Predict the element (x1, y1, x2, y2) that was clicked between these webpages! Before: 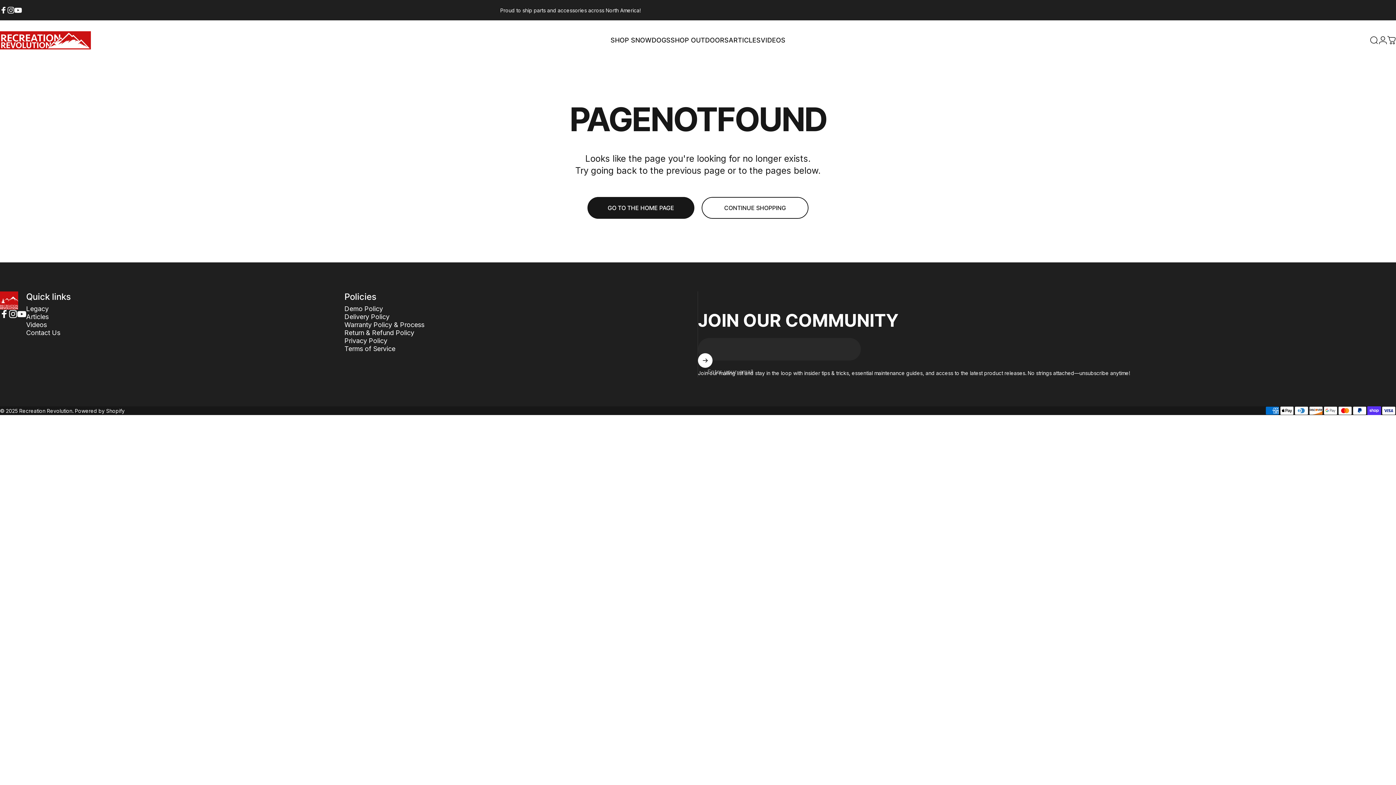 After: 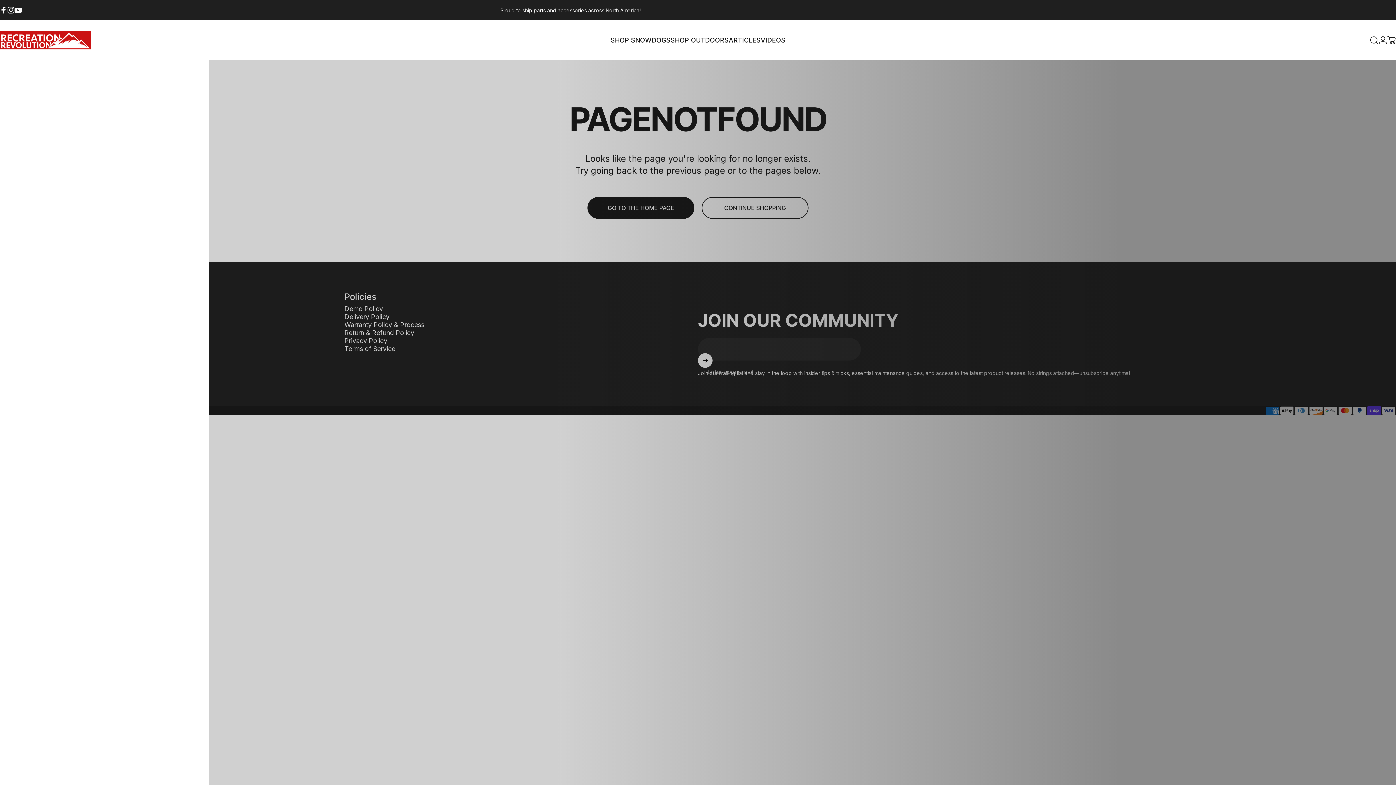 Action: label: Cart bbox: (1387, 35, 1396, 44)